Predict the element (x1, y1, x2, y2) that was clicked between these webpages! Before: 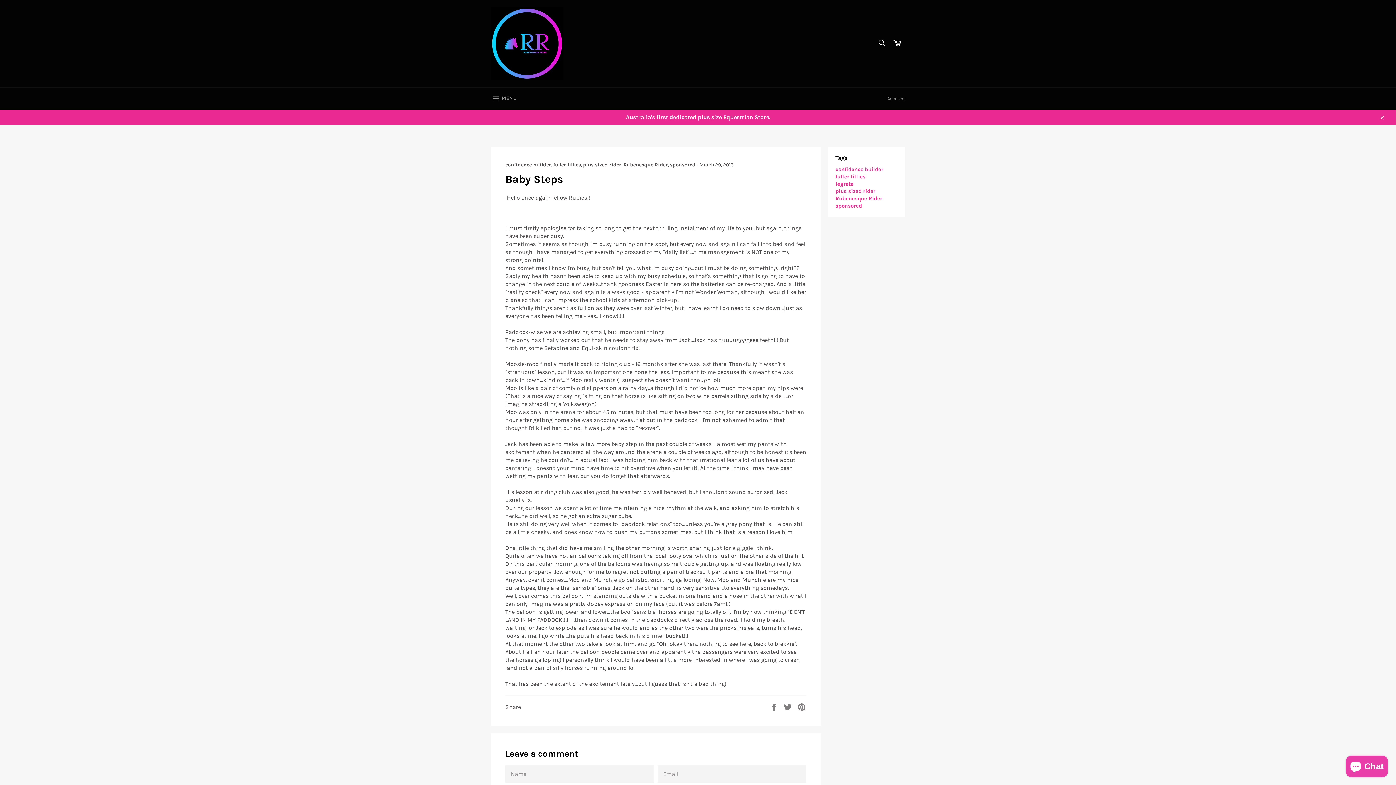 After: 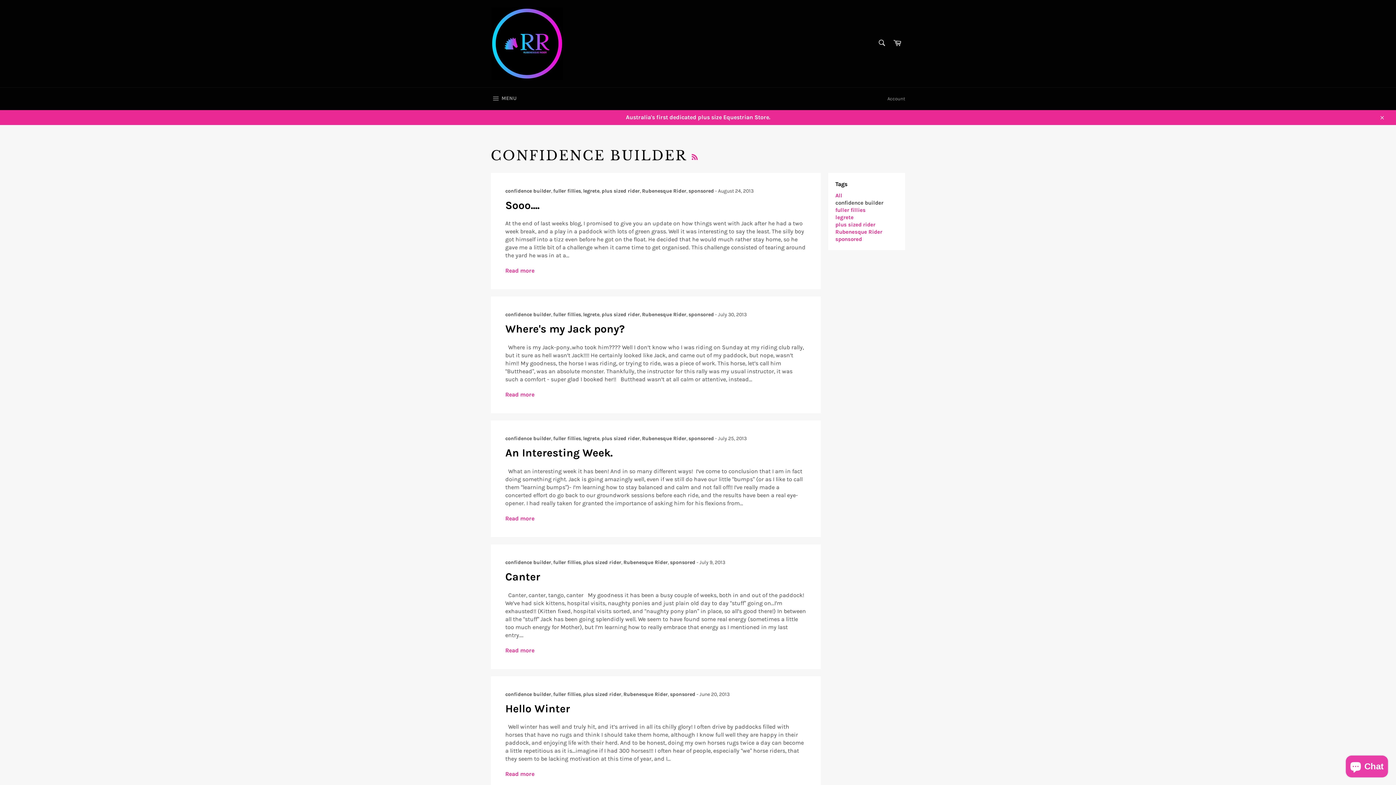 Action: label: confidence builder bbox: (505, 161, 551, 168)